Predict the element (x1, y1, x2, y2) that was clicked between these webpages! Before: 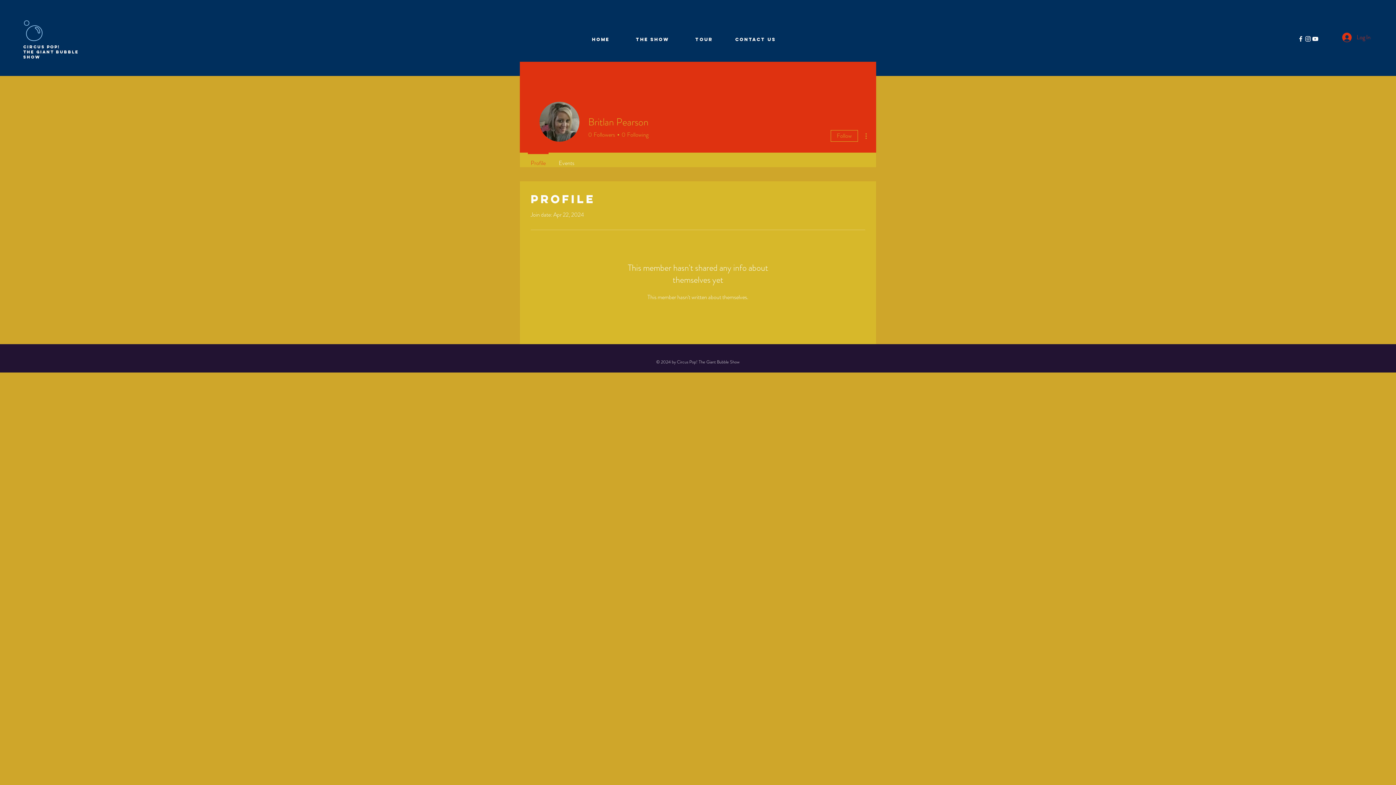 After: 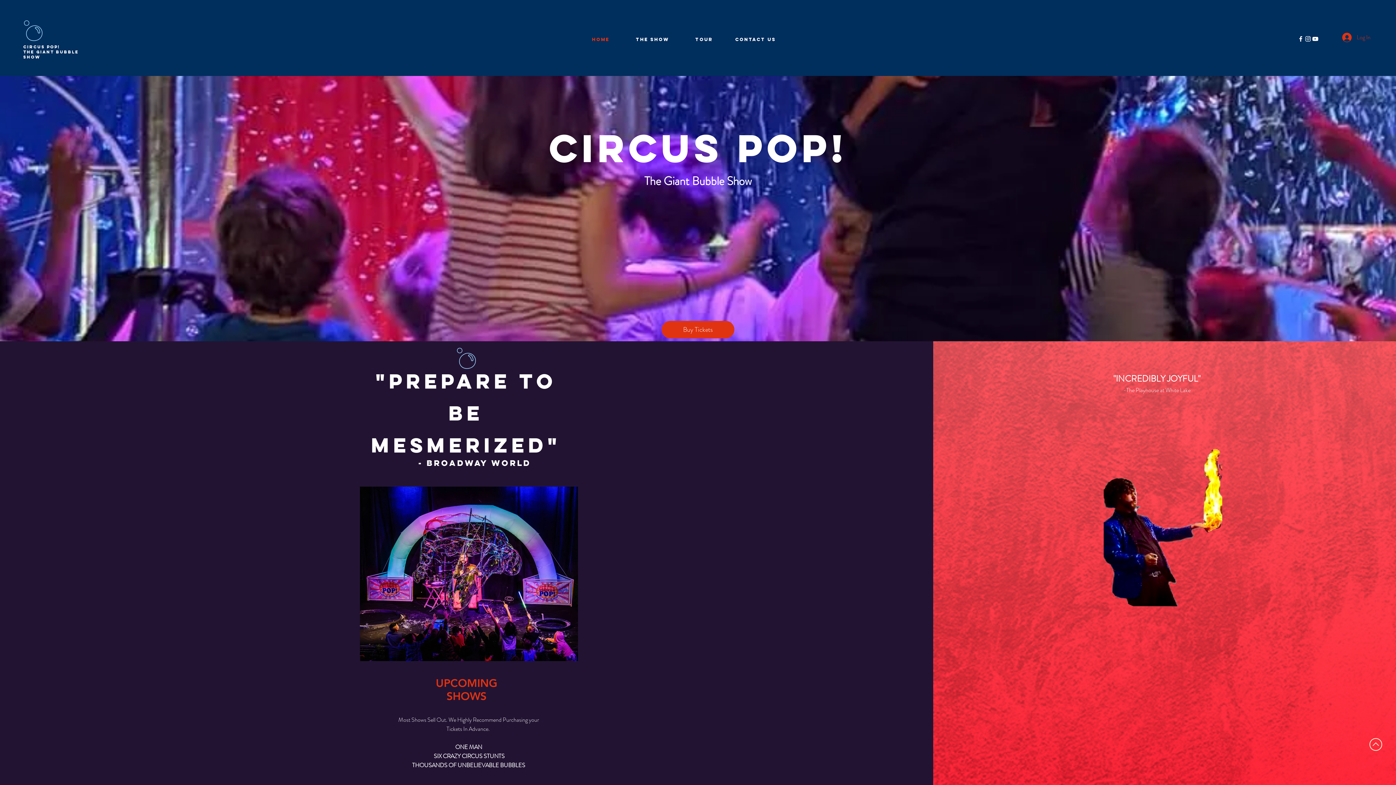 Action: label: HOME bbox: (575, 30, 626, 48)